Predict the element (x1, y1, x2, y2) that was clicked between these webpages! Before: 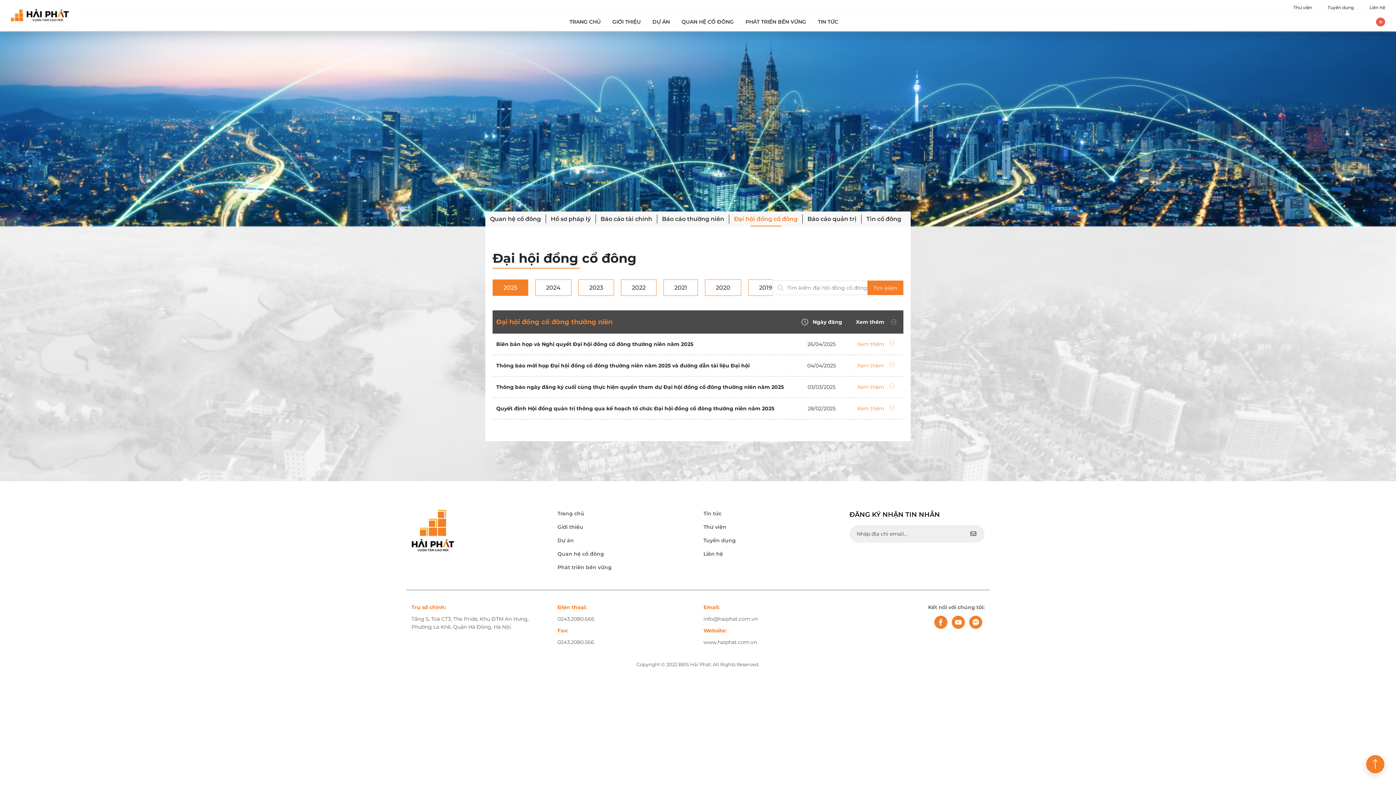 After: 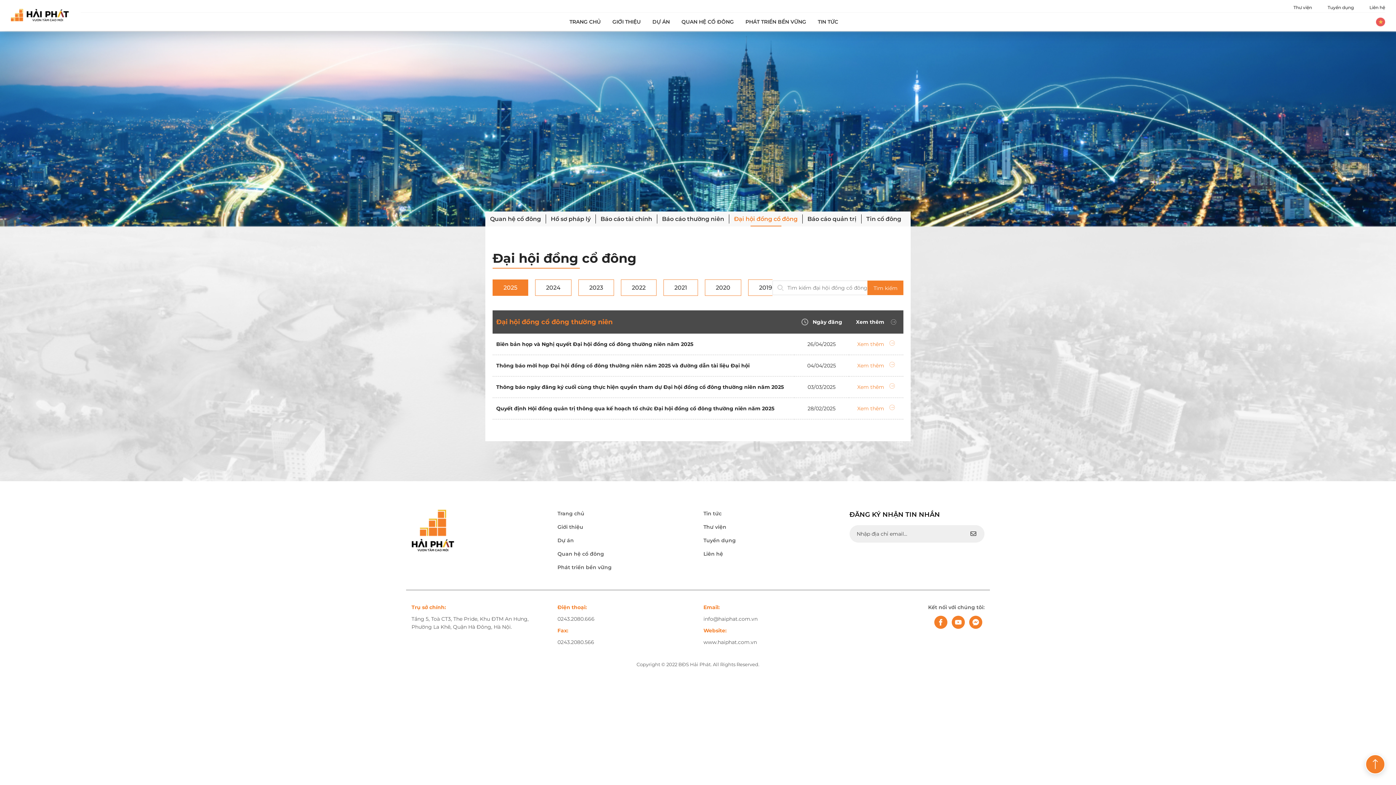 Action: bbox: (729, 214, 802, 223) label: Đại hội đồng cổ đông